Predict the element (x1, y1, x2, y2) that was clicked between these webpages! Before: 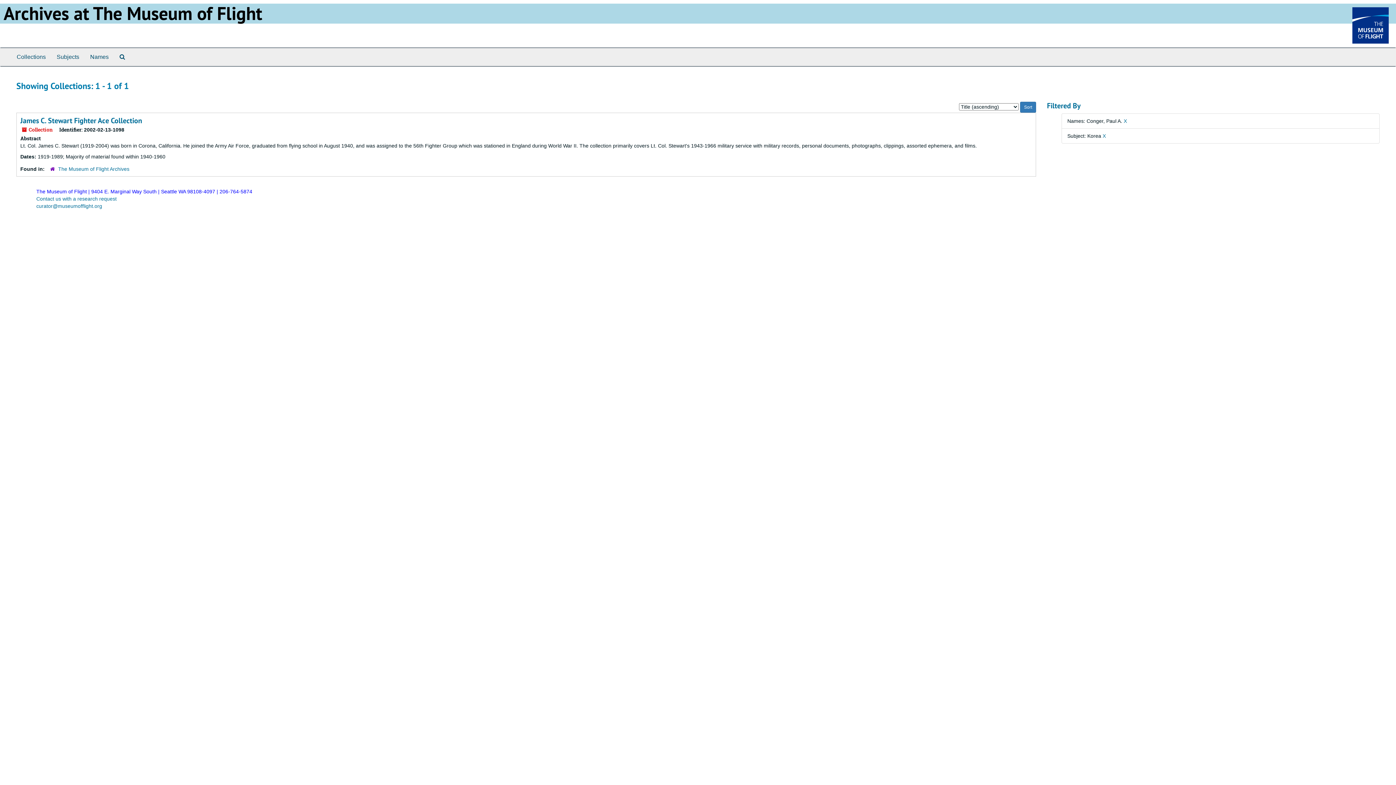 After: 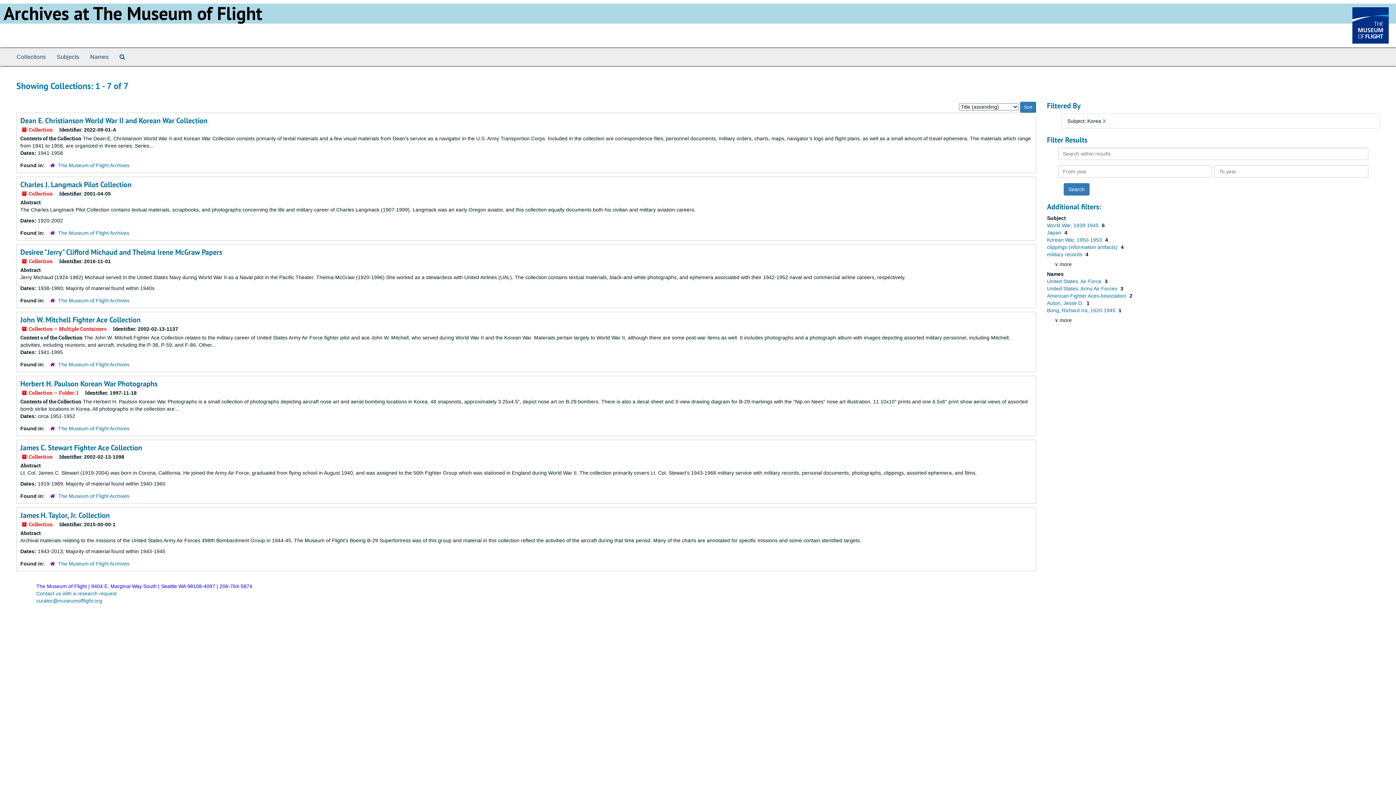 Action: bbox: (1124, 118, 1127, 124) label: X